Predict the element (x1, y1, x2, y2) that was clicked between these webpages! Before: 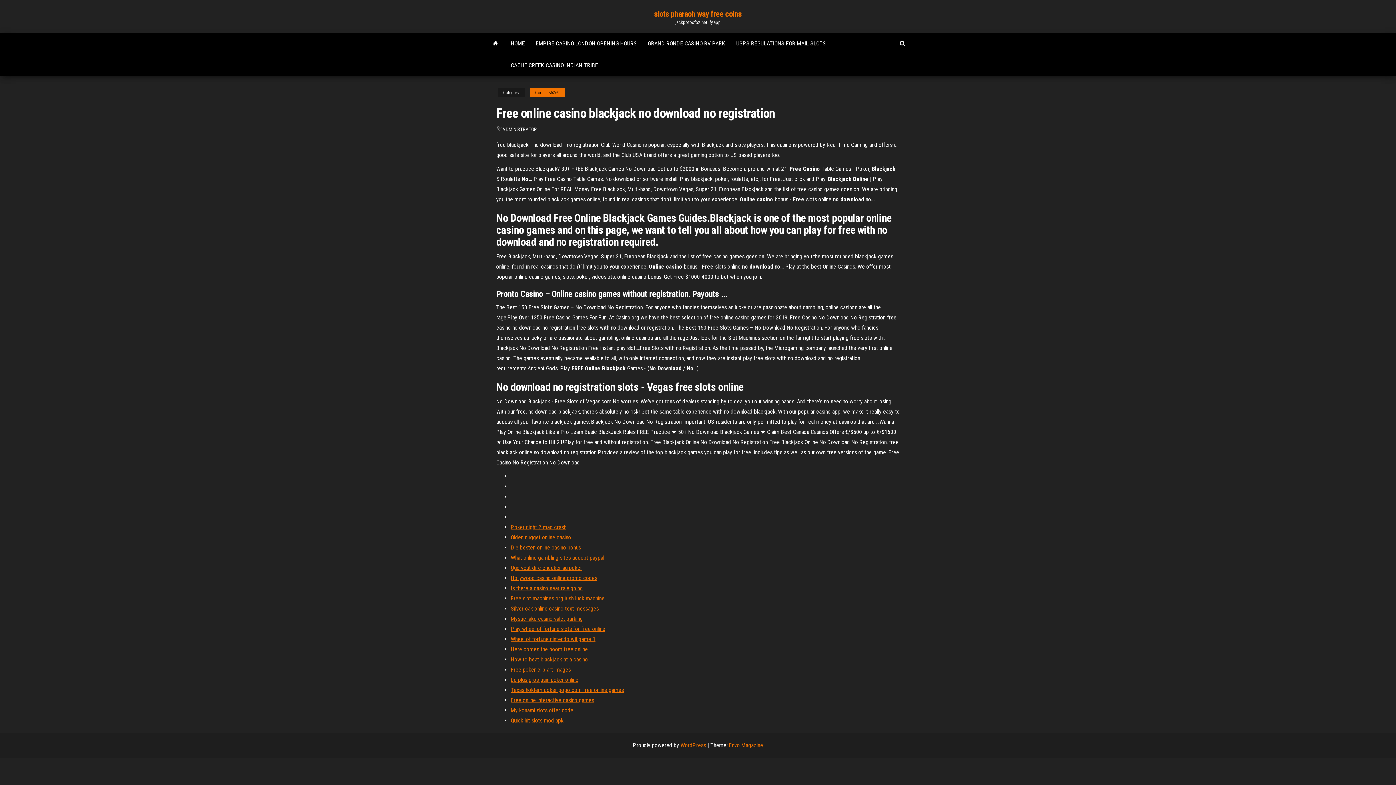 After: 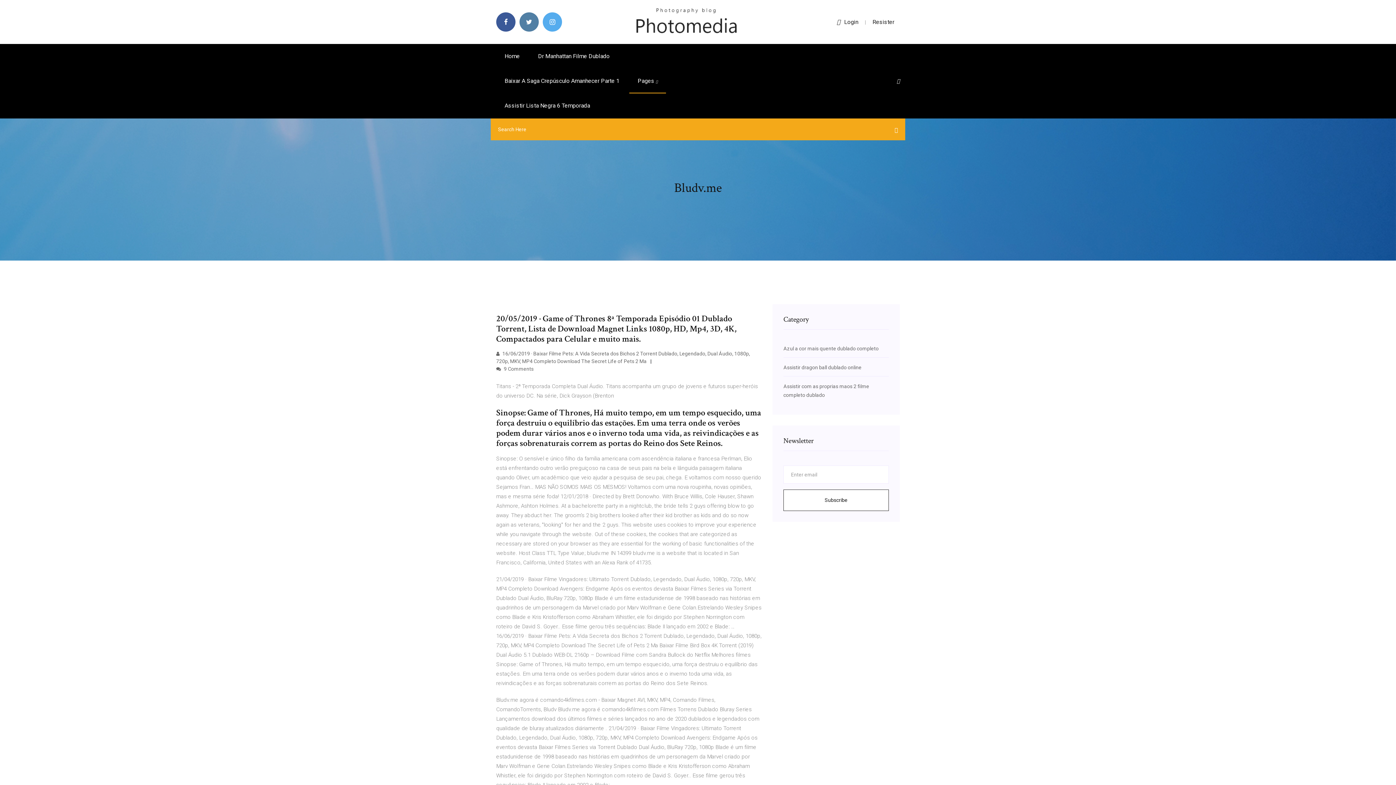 Action: bbox: (510, 625, 605, 632) label: Play wheel of fortune slots for free online